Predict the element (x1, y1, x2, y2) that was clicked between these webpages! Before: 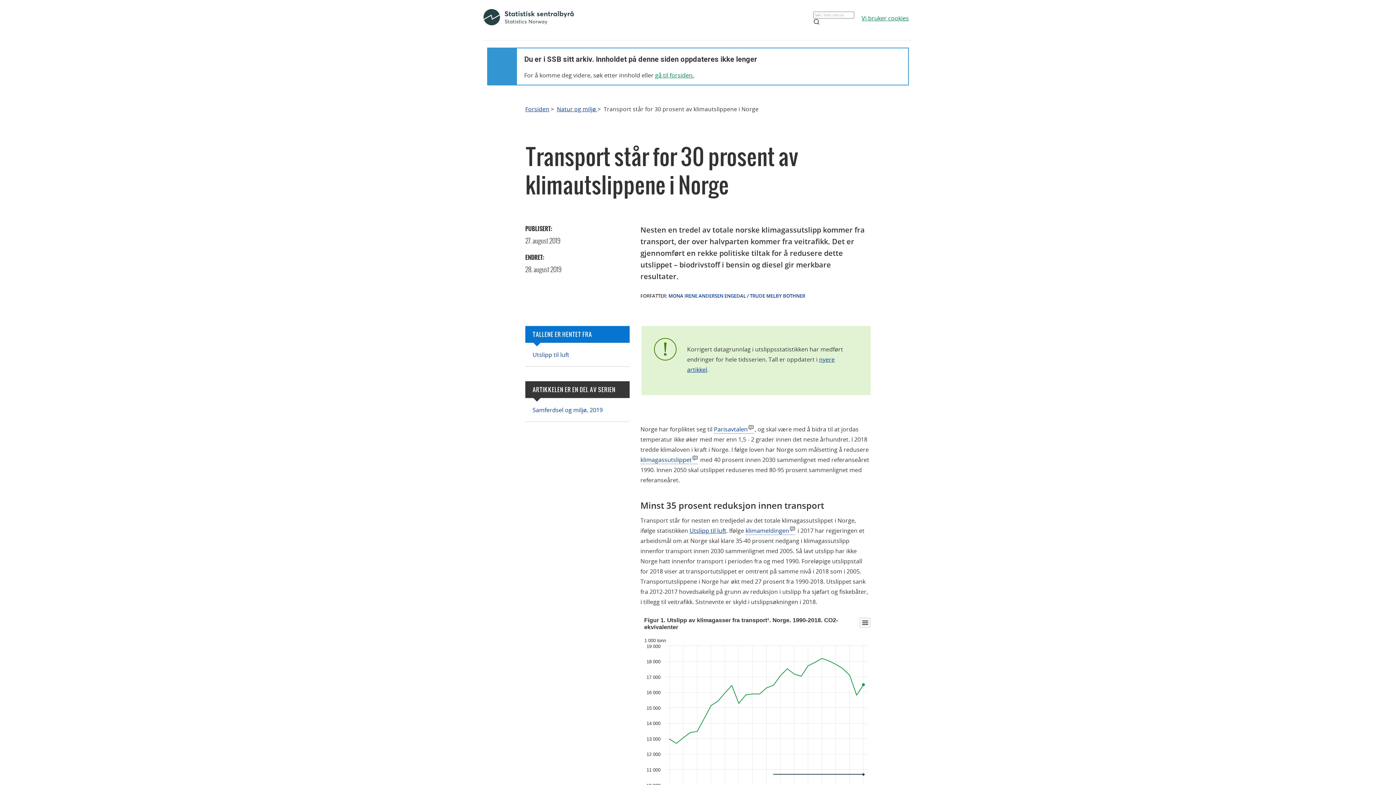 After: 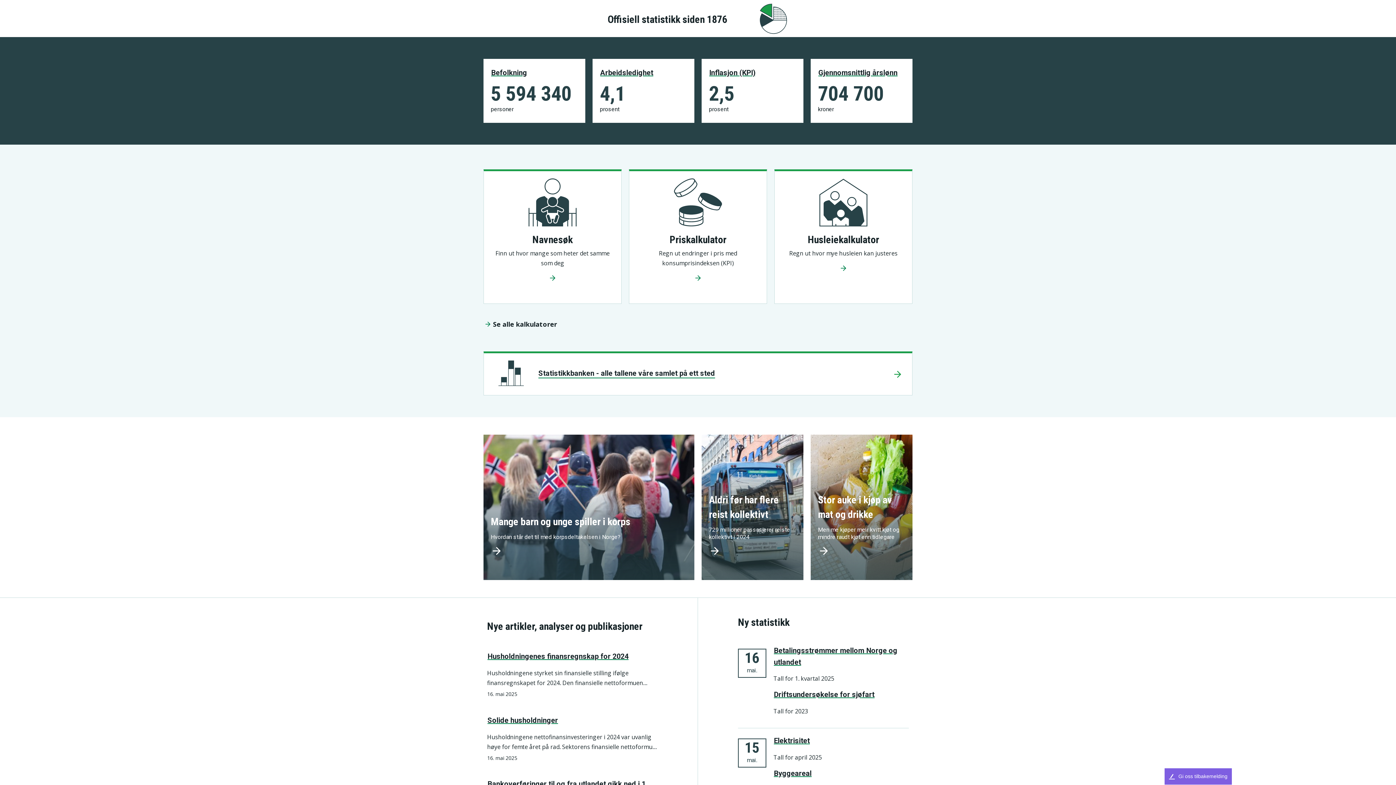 Action: bbox: (655, 71, 694, 79) label: gå til forsiden.